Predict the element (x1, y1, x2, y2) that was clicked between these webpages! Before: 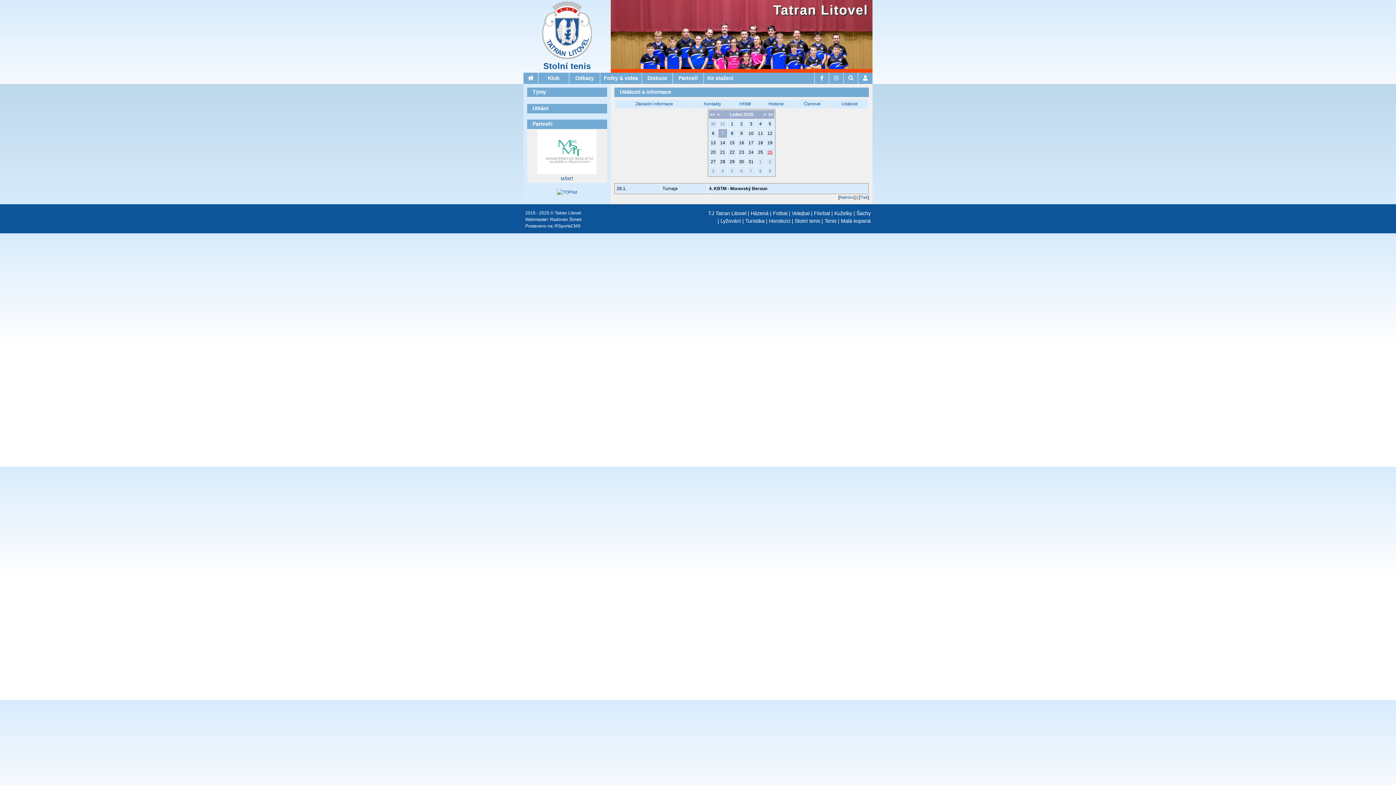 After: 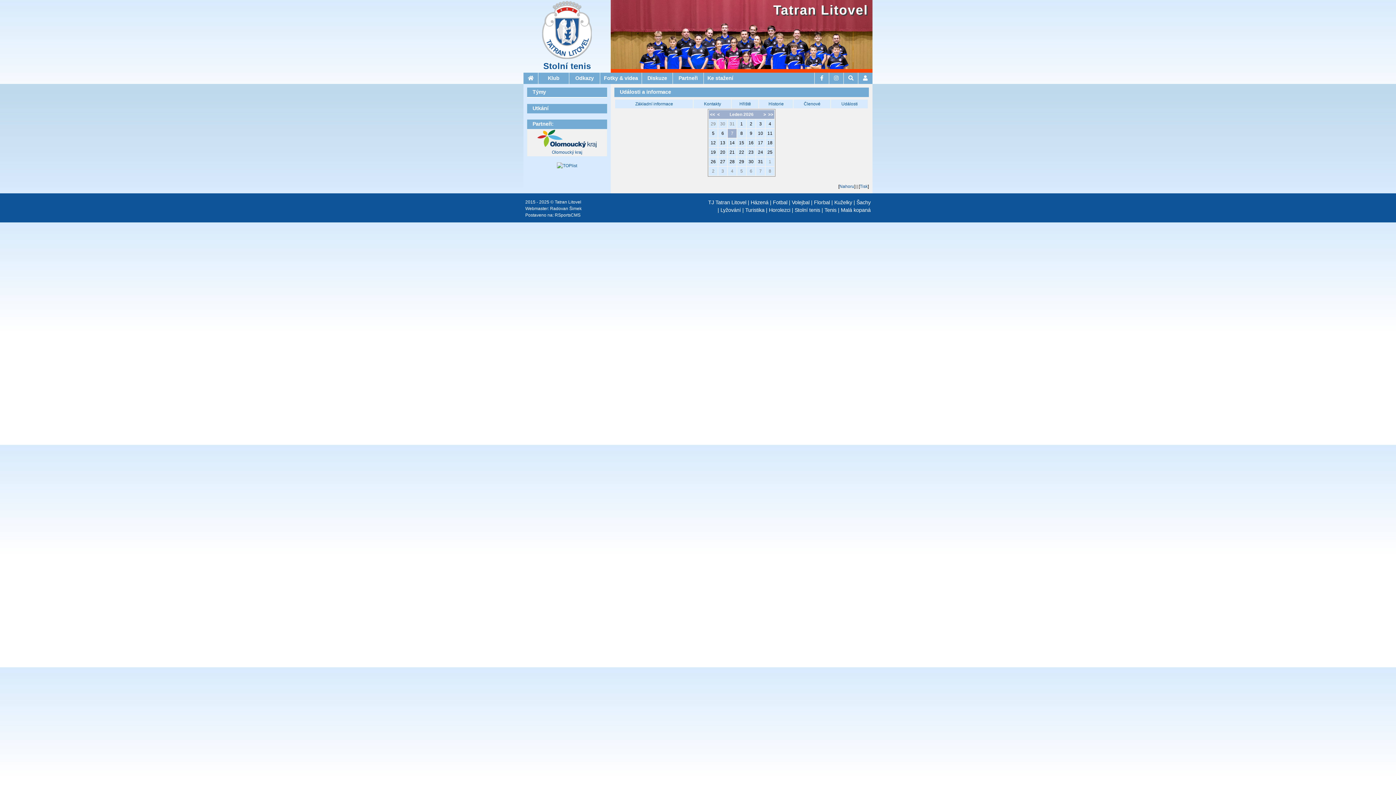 Action: label: >> bbox: (768, 112, 773, 117)